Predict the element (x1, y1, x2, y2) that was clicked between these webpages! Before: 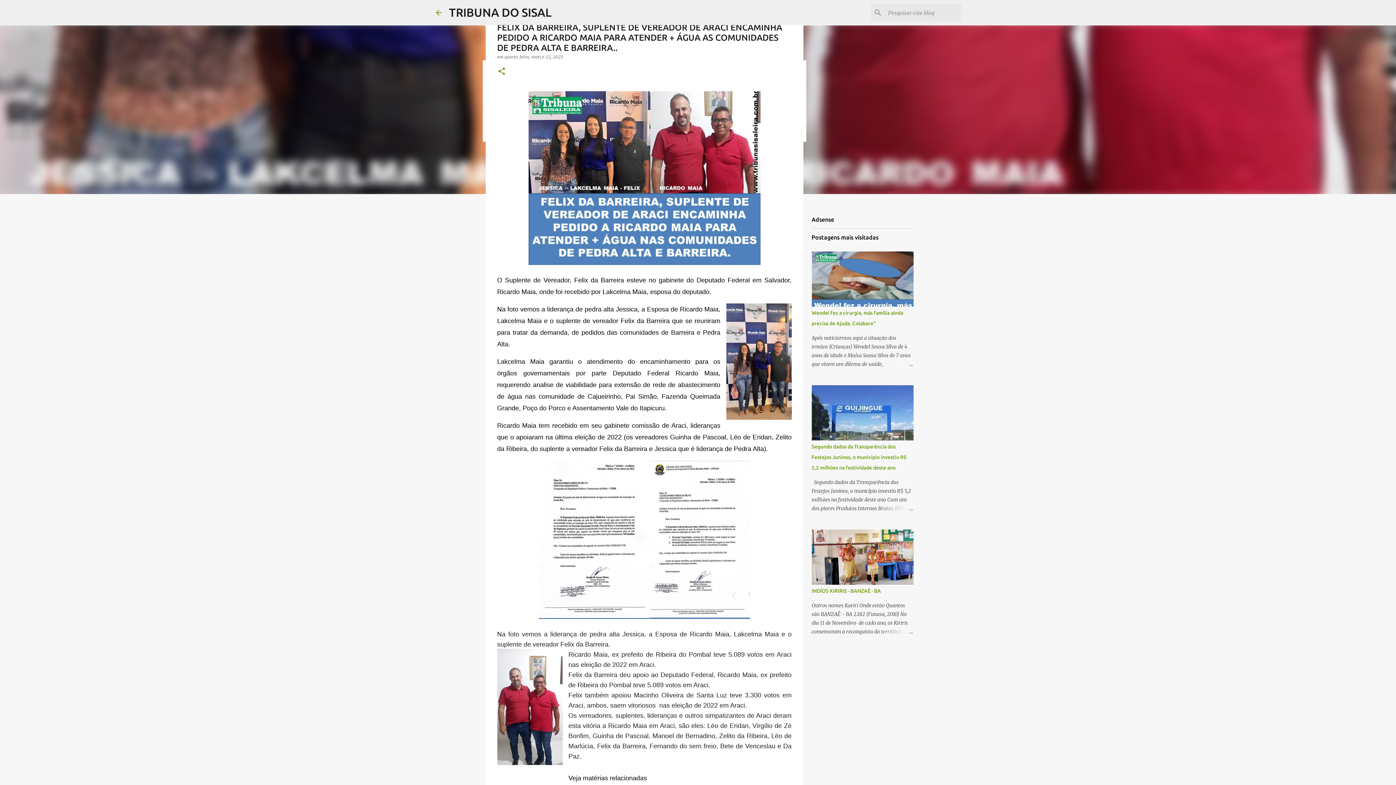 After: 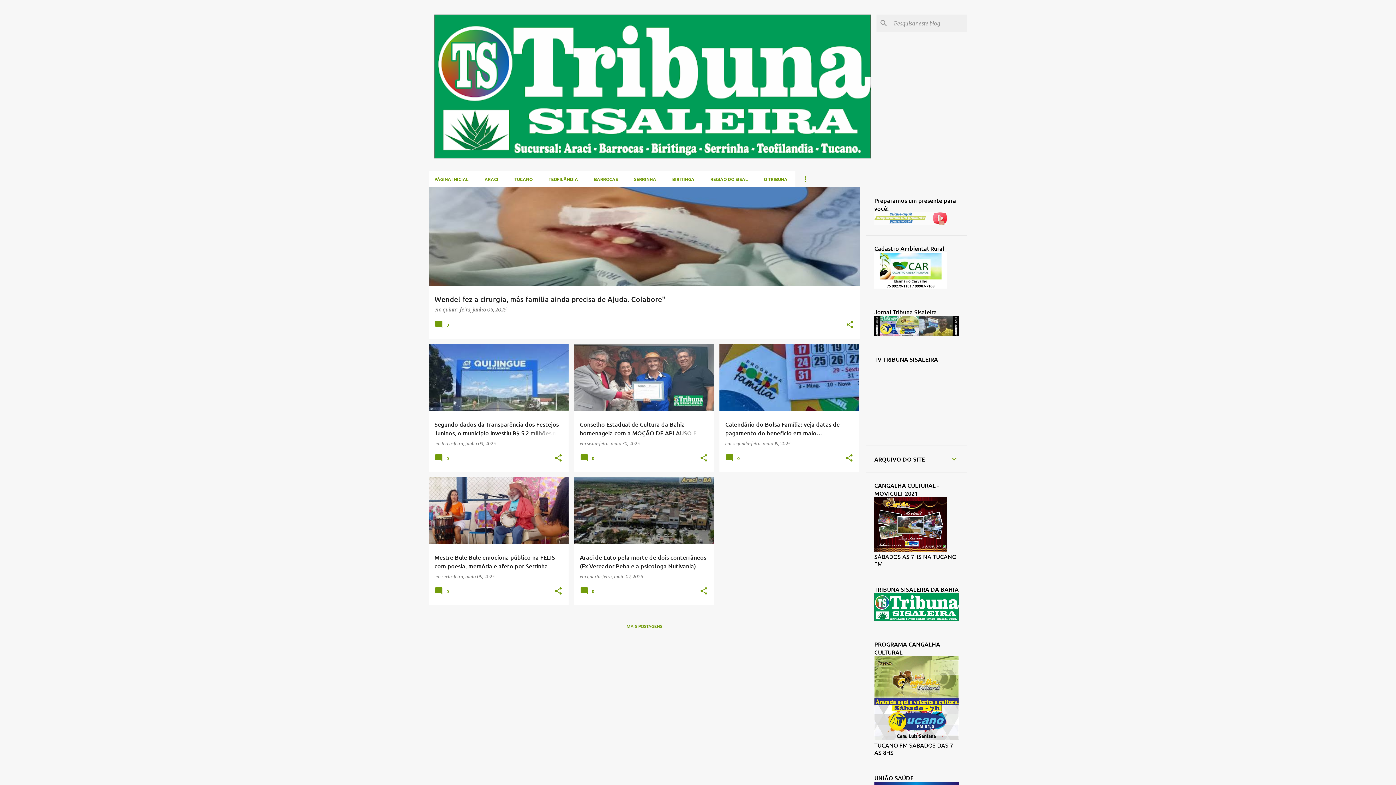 Action: bbox: (434, 8, 443, 16)